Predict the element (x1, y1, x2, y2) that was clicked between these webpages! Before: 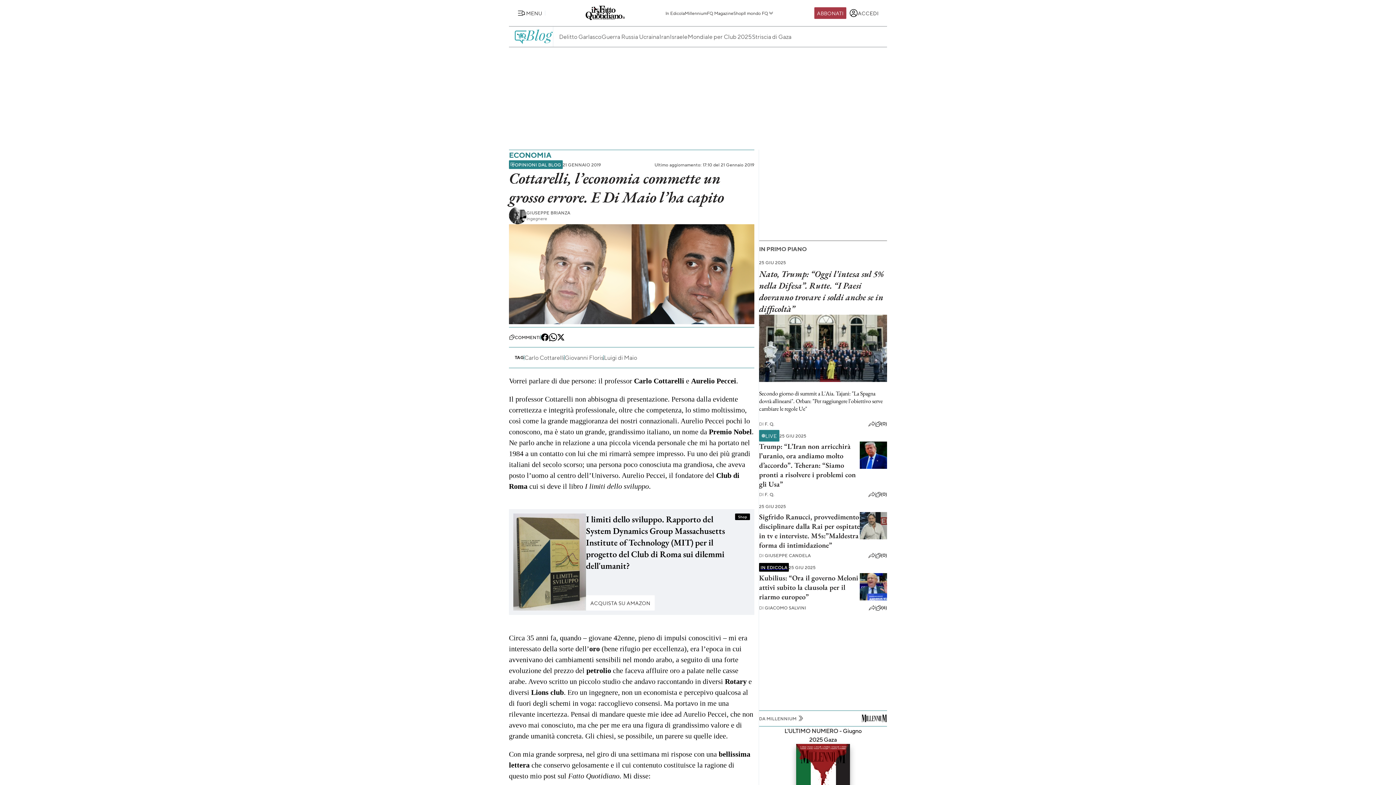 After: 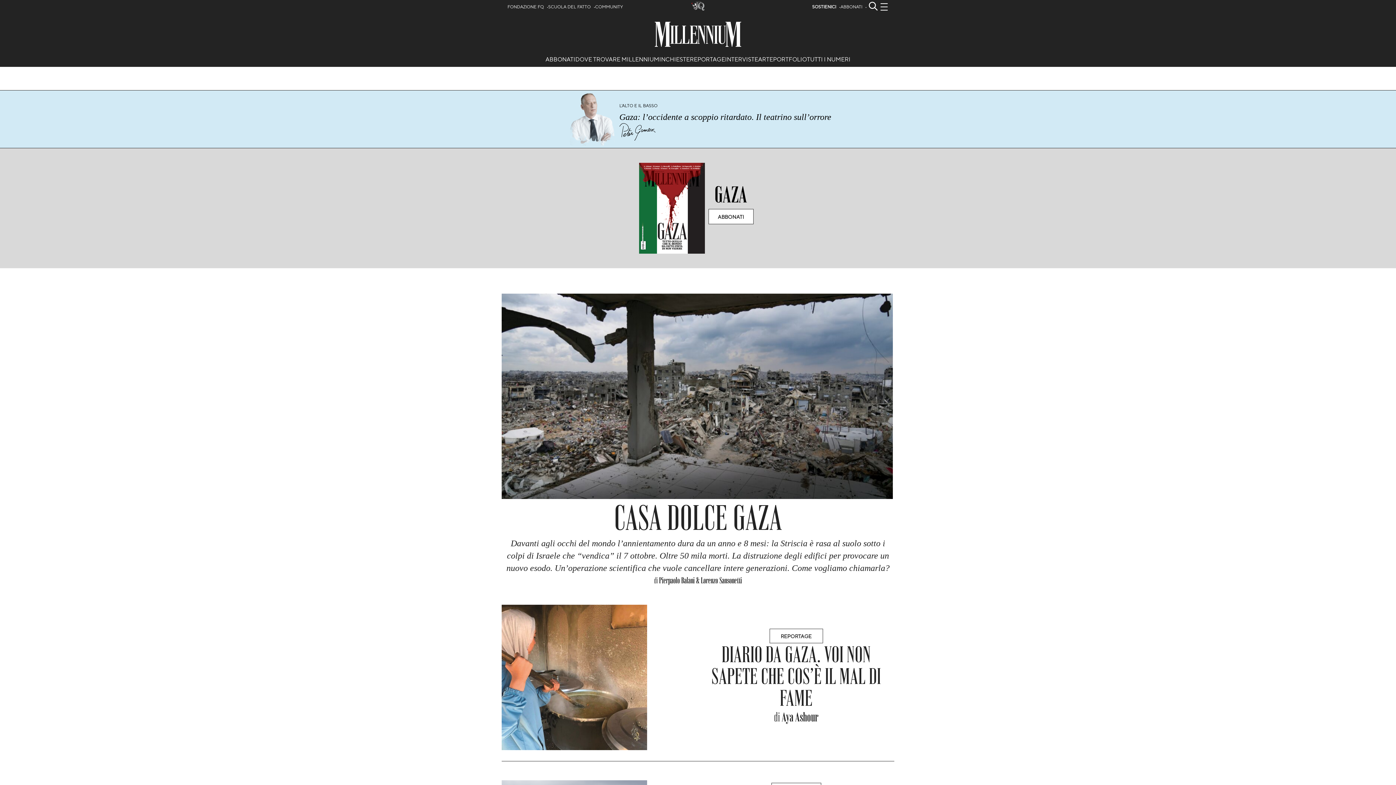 Action: bbox: (796, 744, 850, 820)